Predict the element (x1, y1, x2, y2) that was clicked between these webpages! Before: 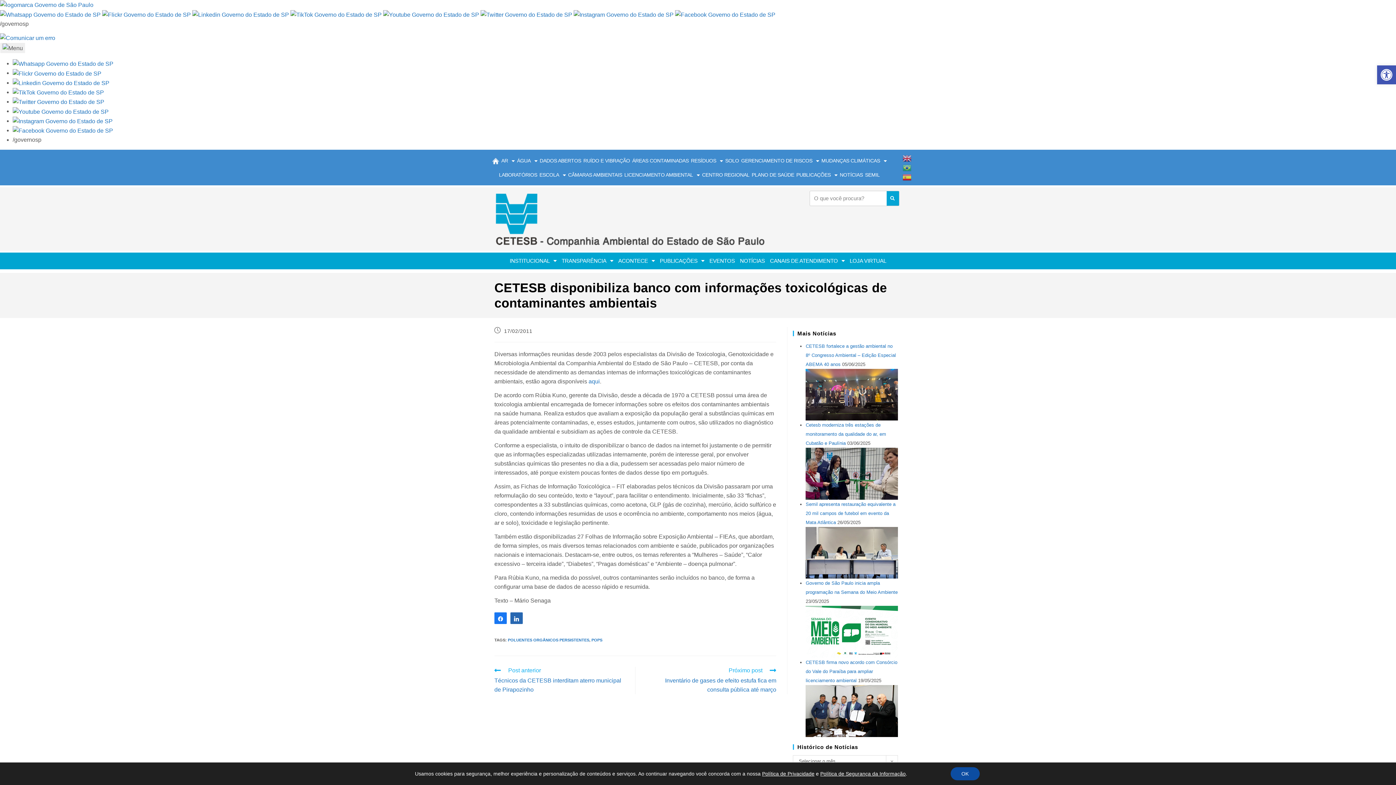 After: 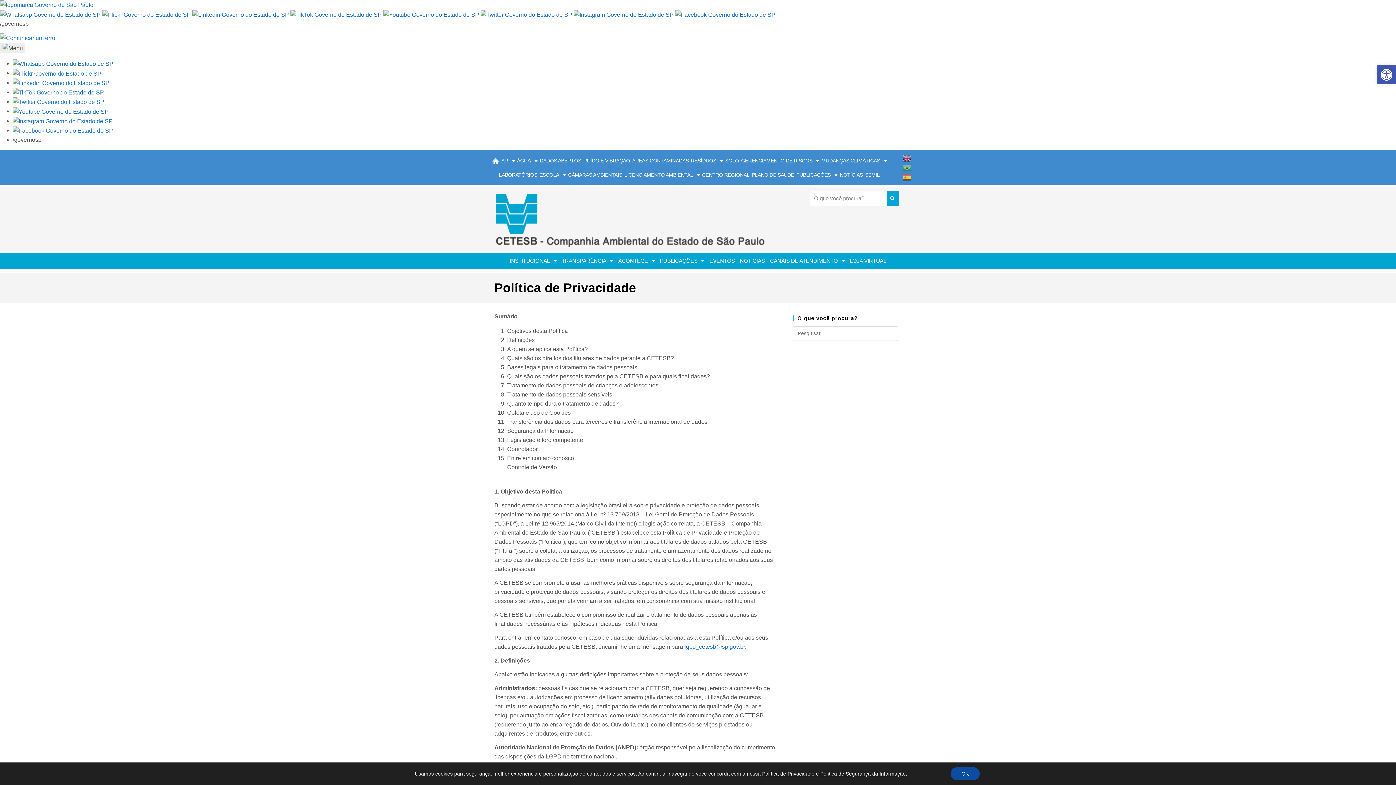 Action: bbox: (762, 771, 814, 777) label: Política de Privacidade